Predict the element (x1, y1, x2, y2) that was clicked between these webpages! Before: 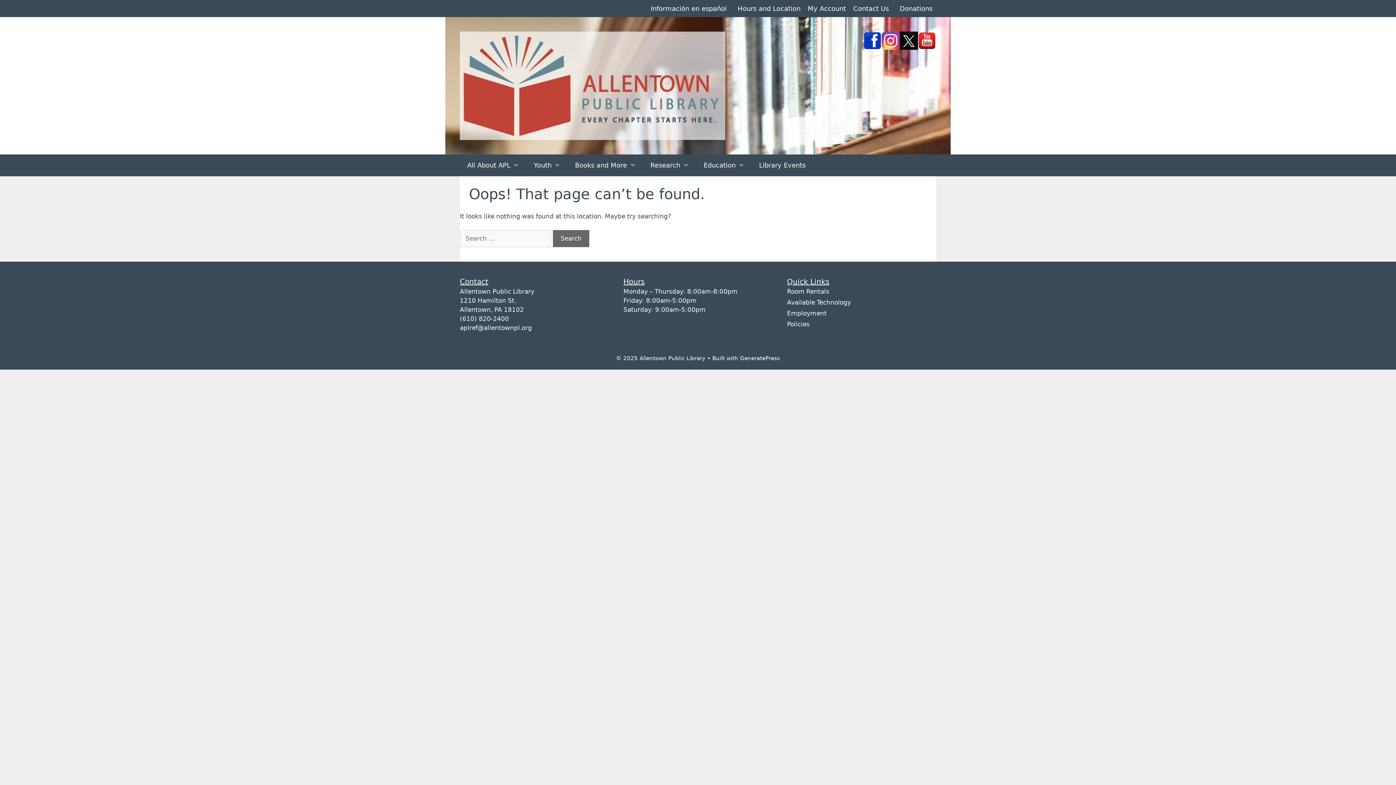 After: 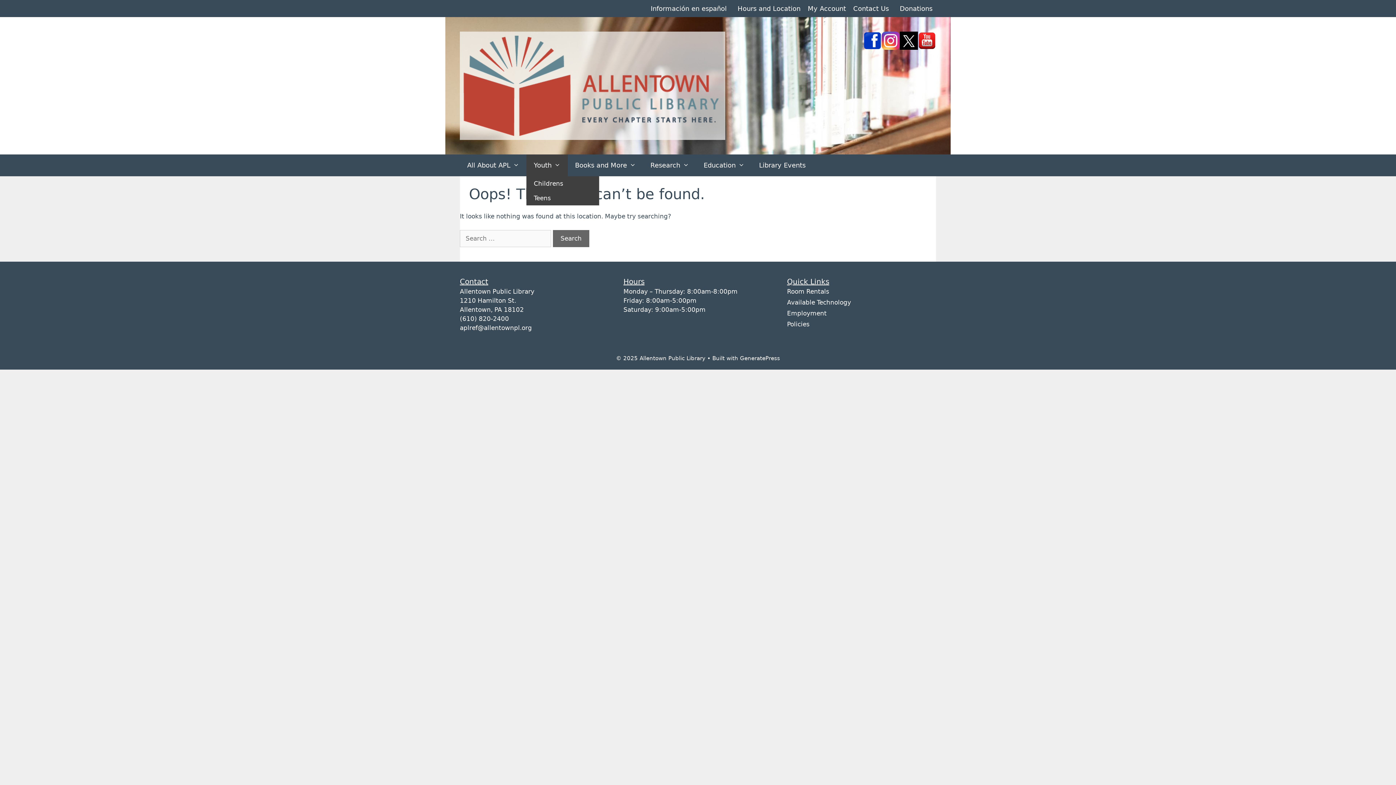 Action: label: Youth bbox: (526, 154, 567, 176)